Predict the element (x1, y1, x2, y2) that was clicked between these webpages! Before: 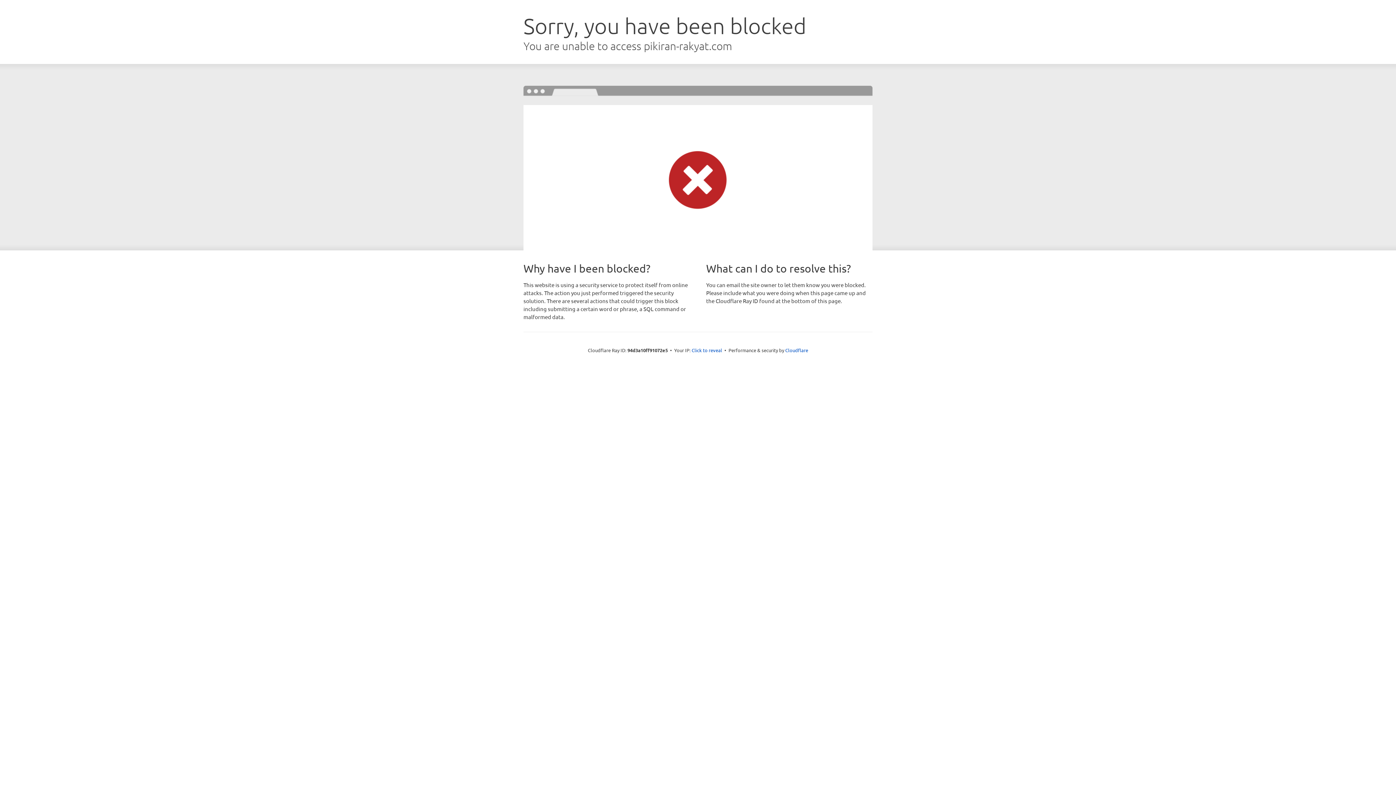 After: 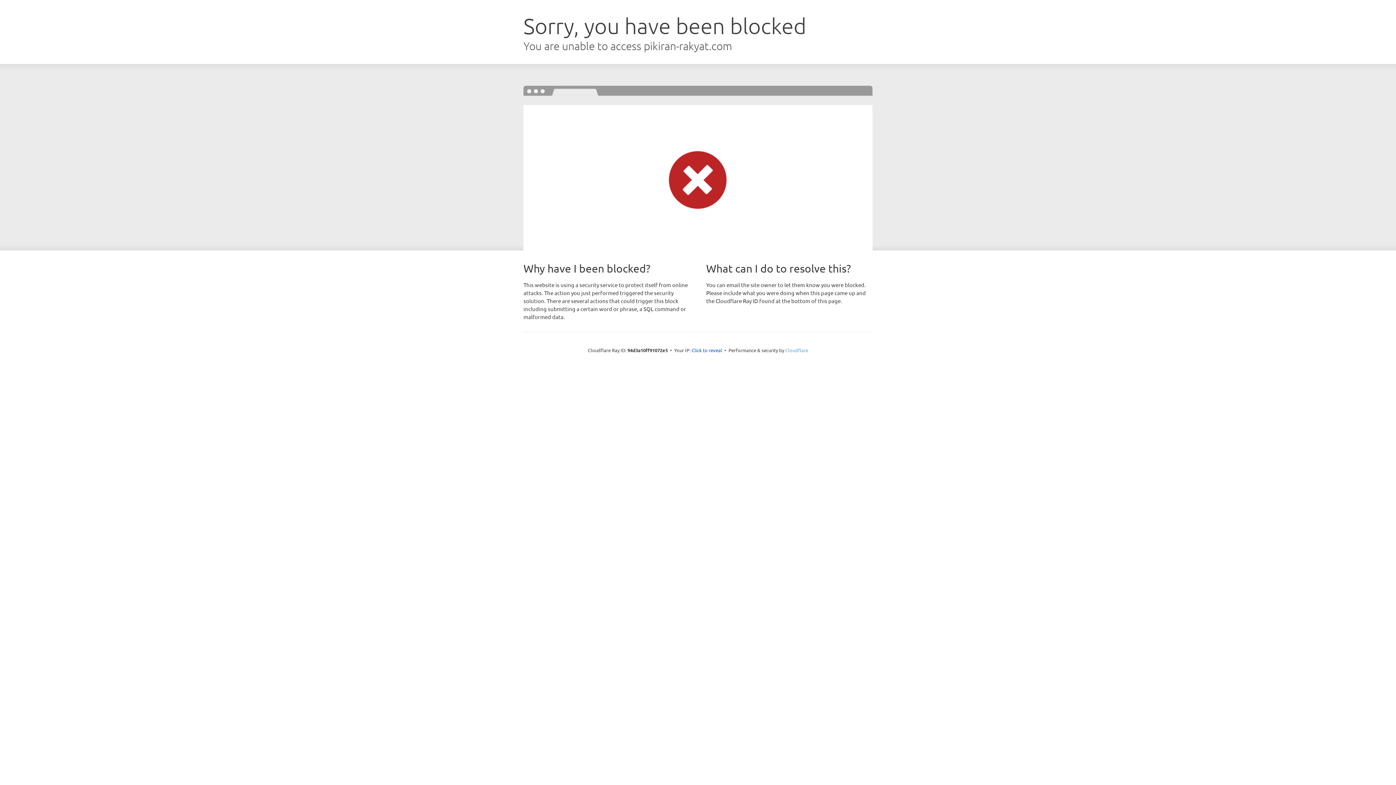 Action: bbox: (785, 347, 808, 353) label: Cloudflare